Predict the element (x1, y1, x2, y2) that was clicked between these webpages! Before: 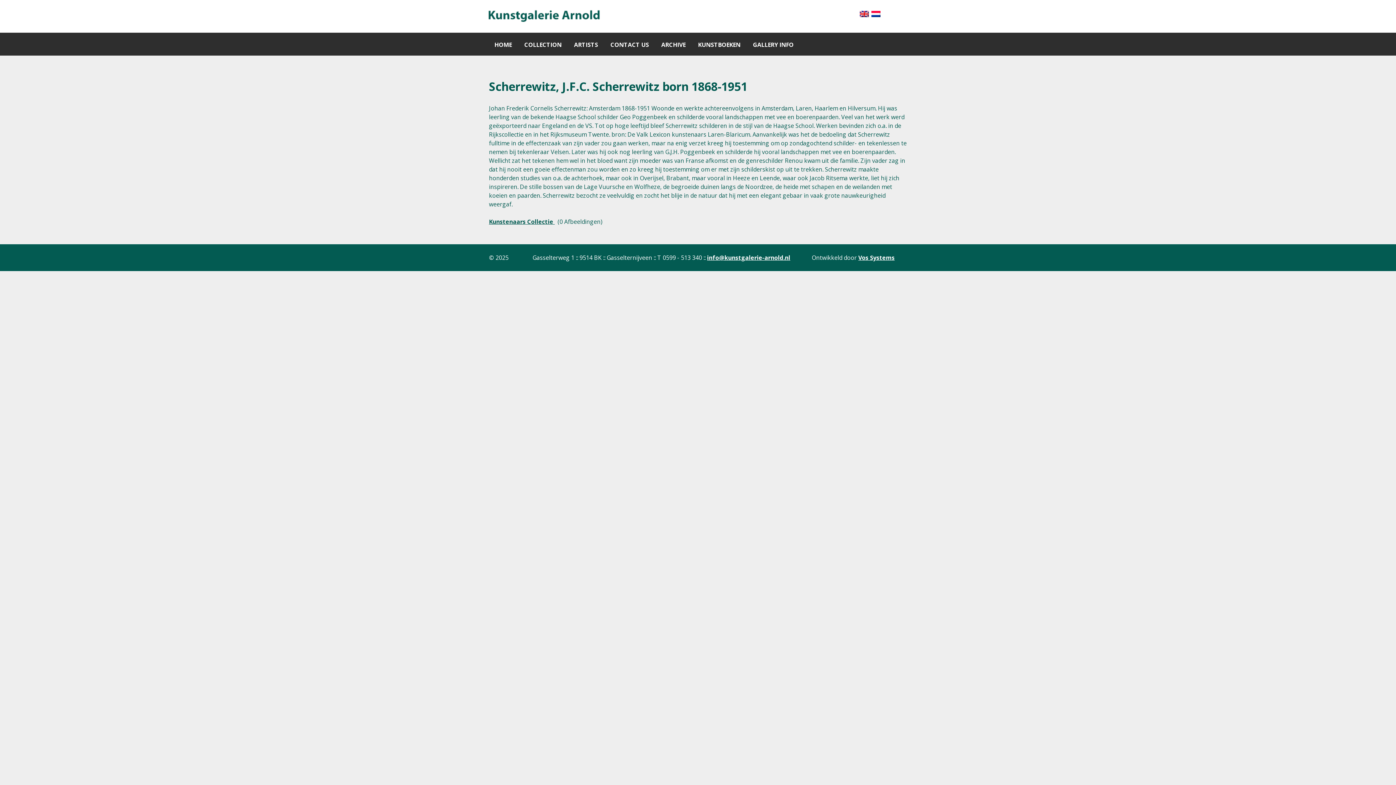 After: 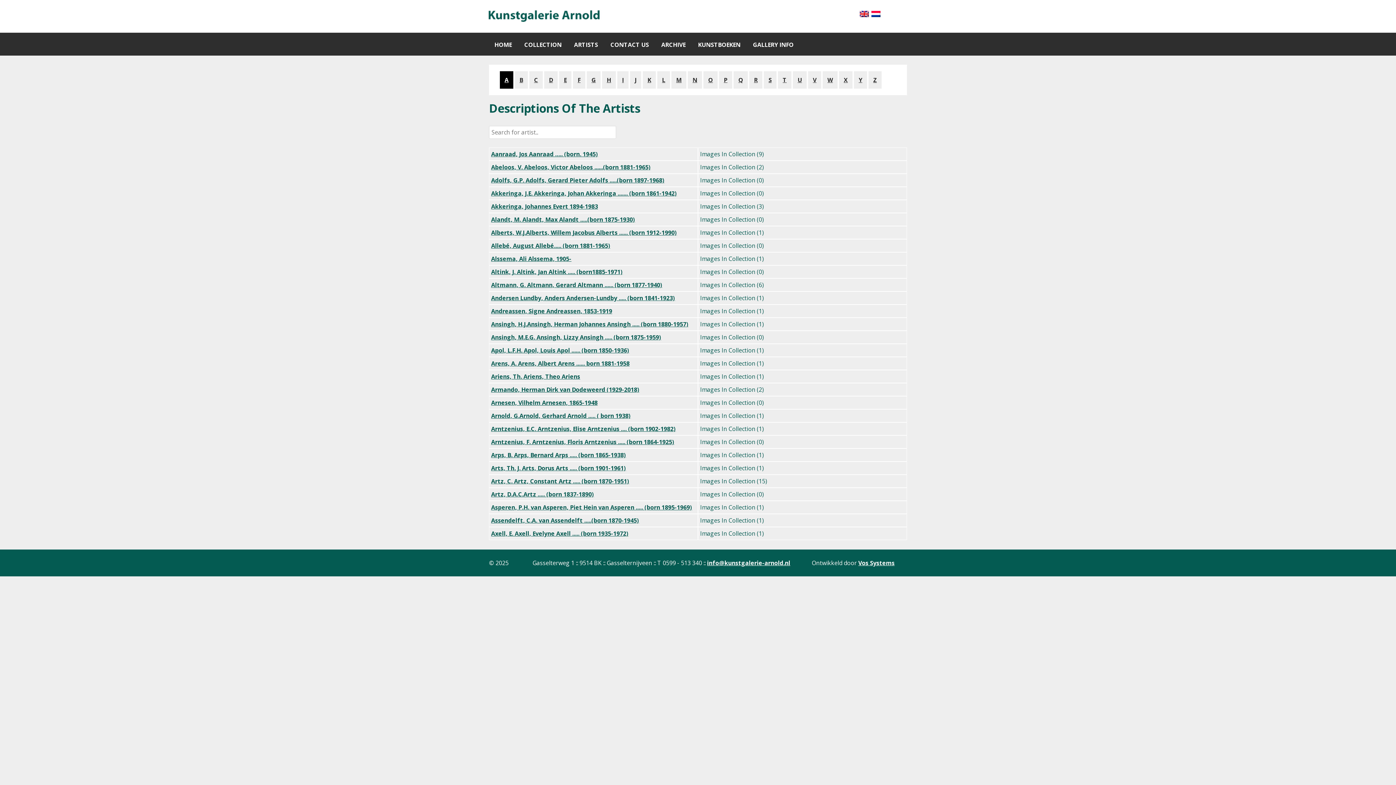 Action: label: ARTISTS bbox: (574, 39, 598, 48)